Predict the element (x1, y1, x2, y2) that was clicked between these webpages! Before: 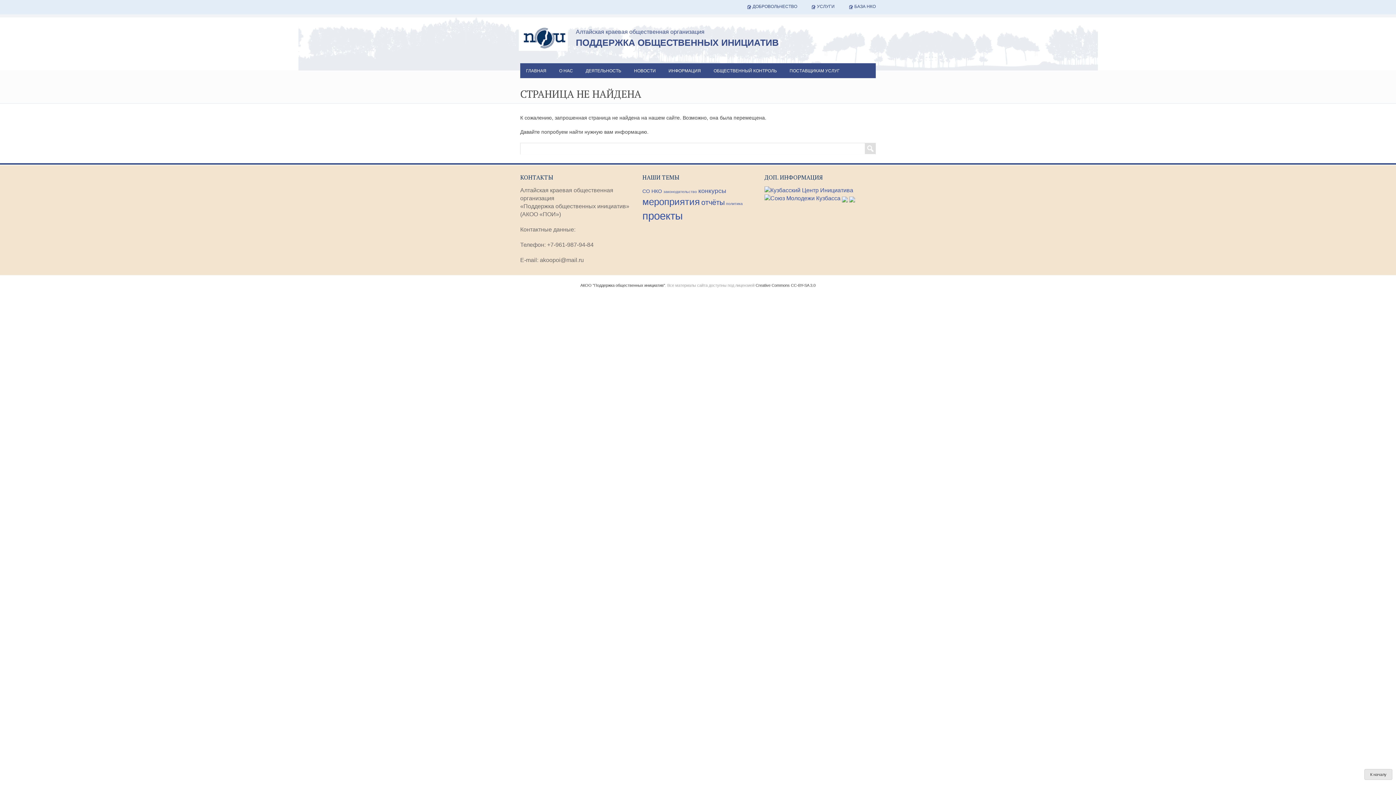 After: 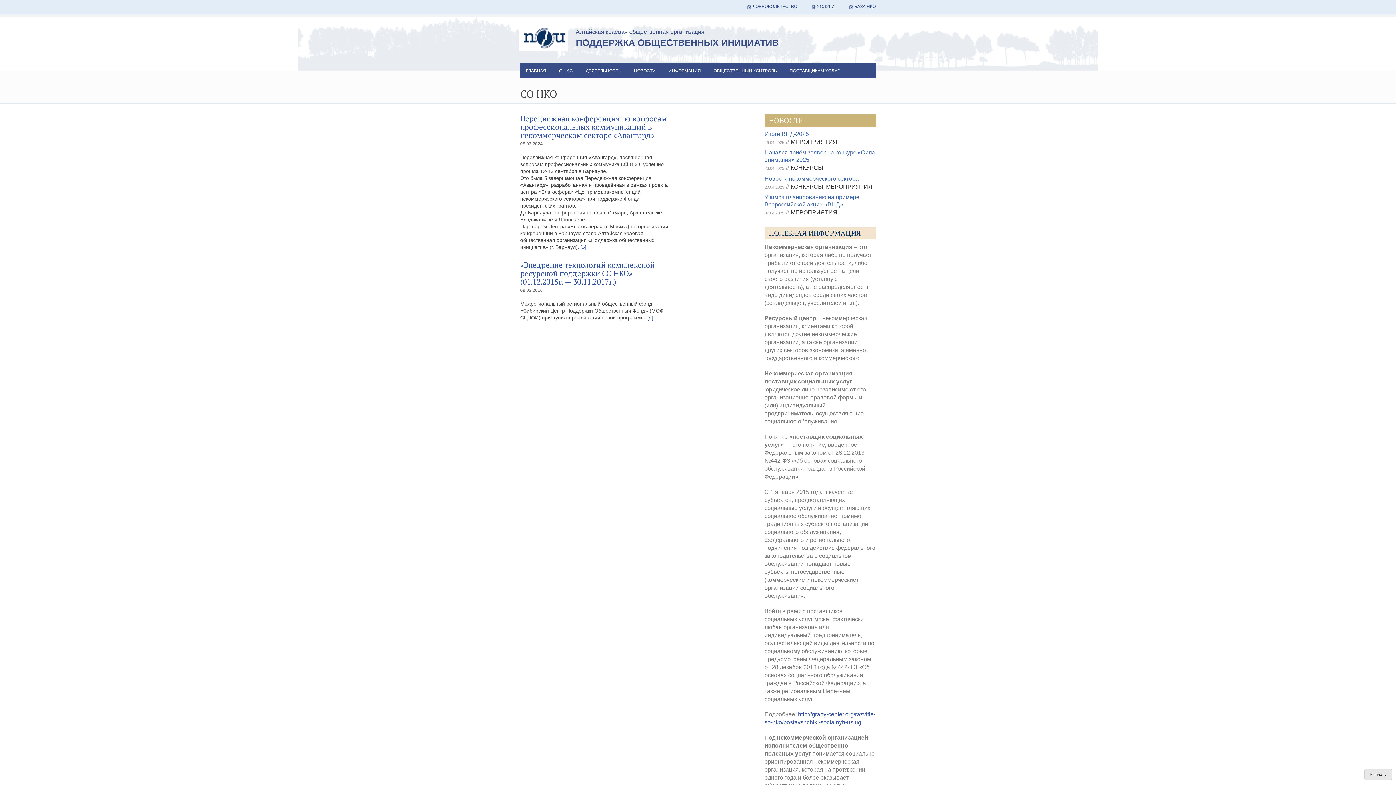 Action: label: СО НКО (2 элемента) bbox: (642, 188, 662, 194)